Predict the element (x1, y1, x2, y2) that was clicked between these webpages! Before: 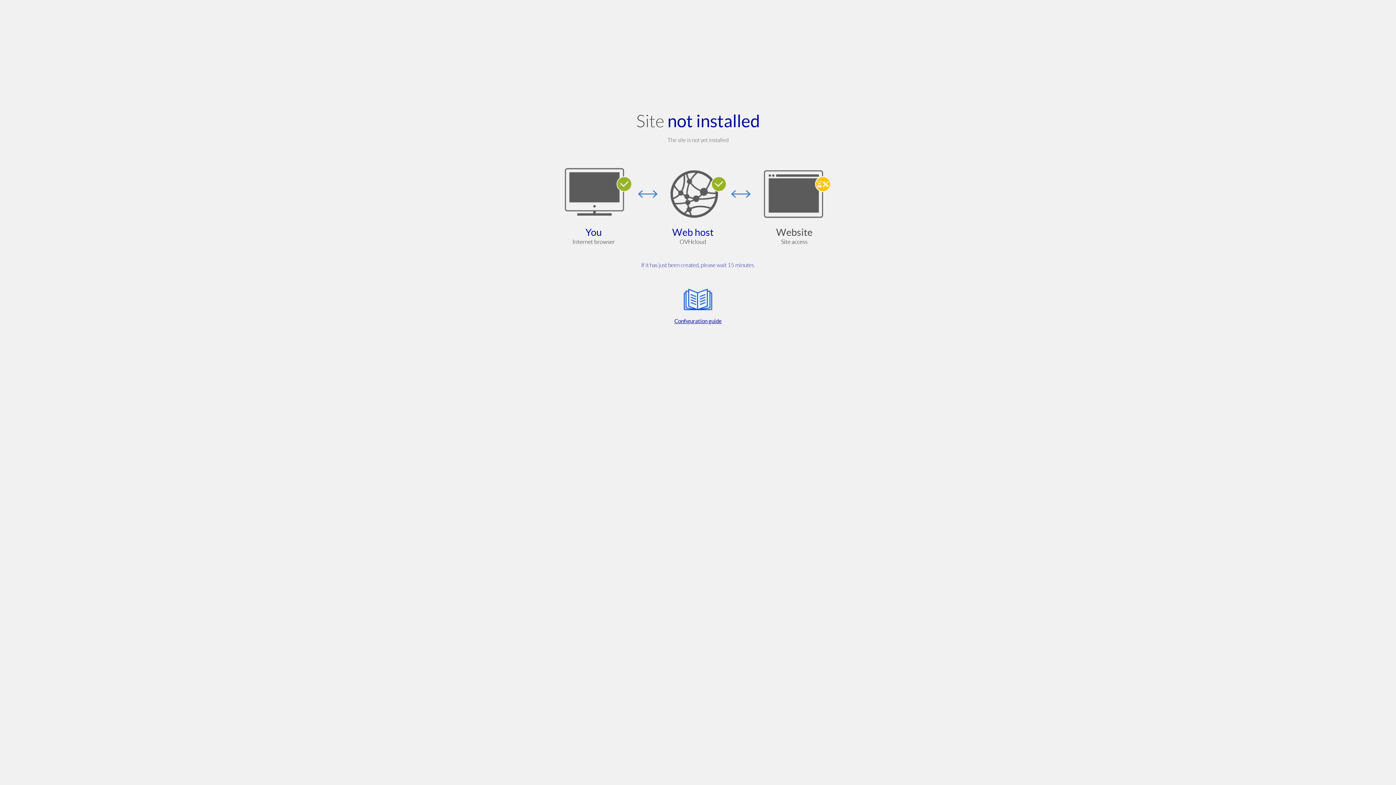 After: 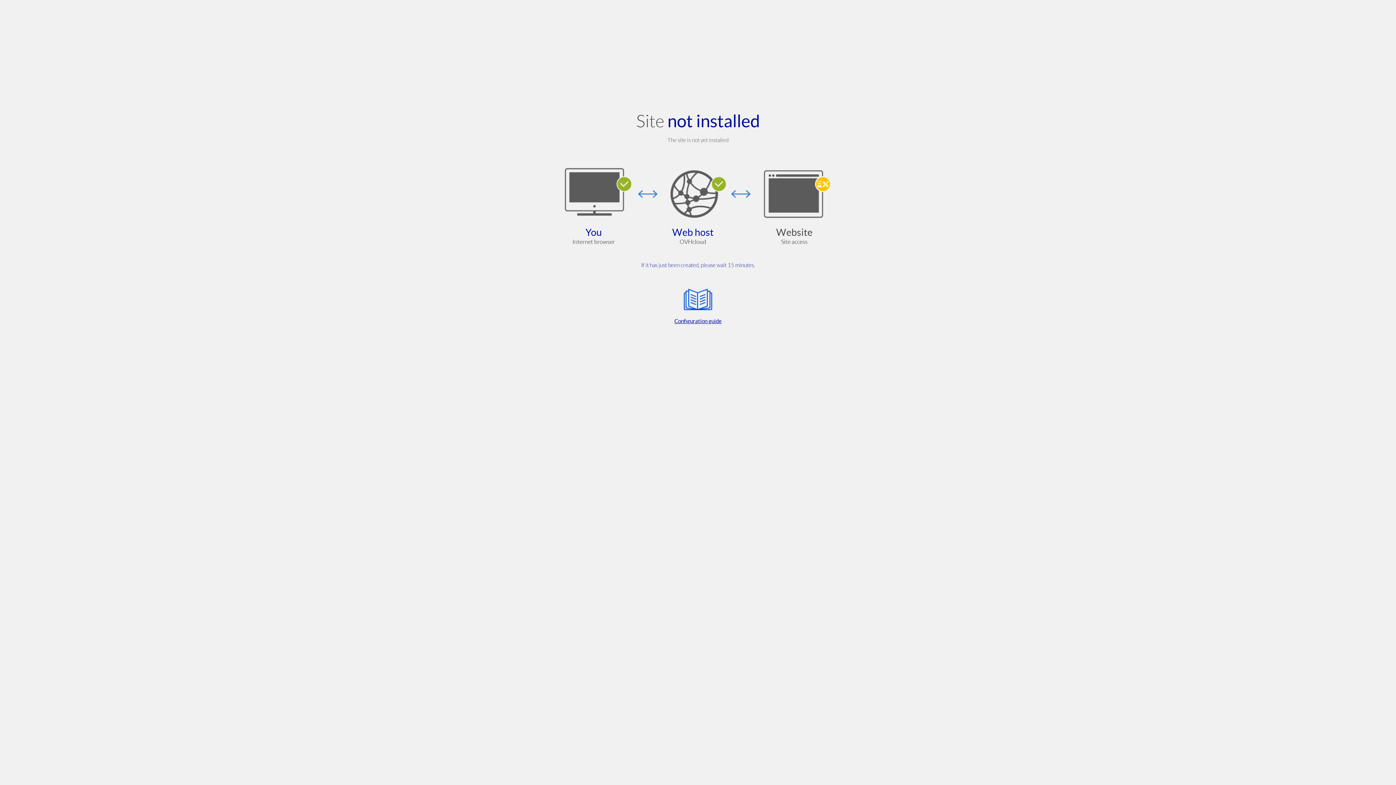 Action: label: Configuration guide bbox: (564, 285, 832, 325)